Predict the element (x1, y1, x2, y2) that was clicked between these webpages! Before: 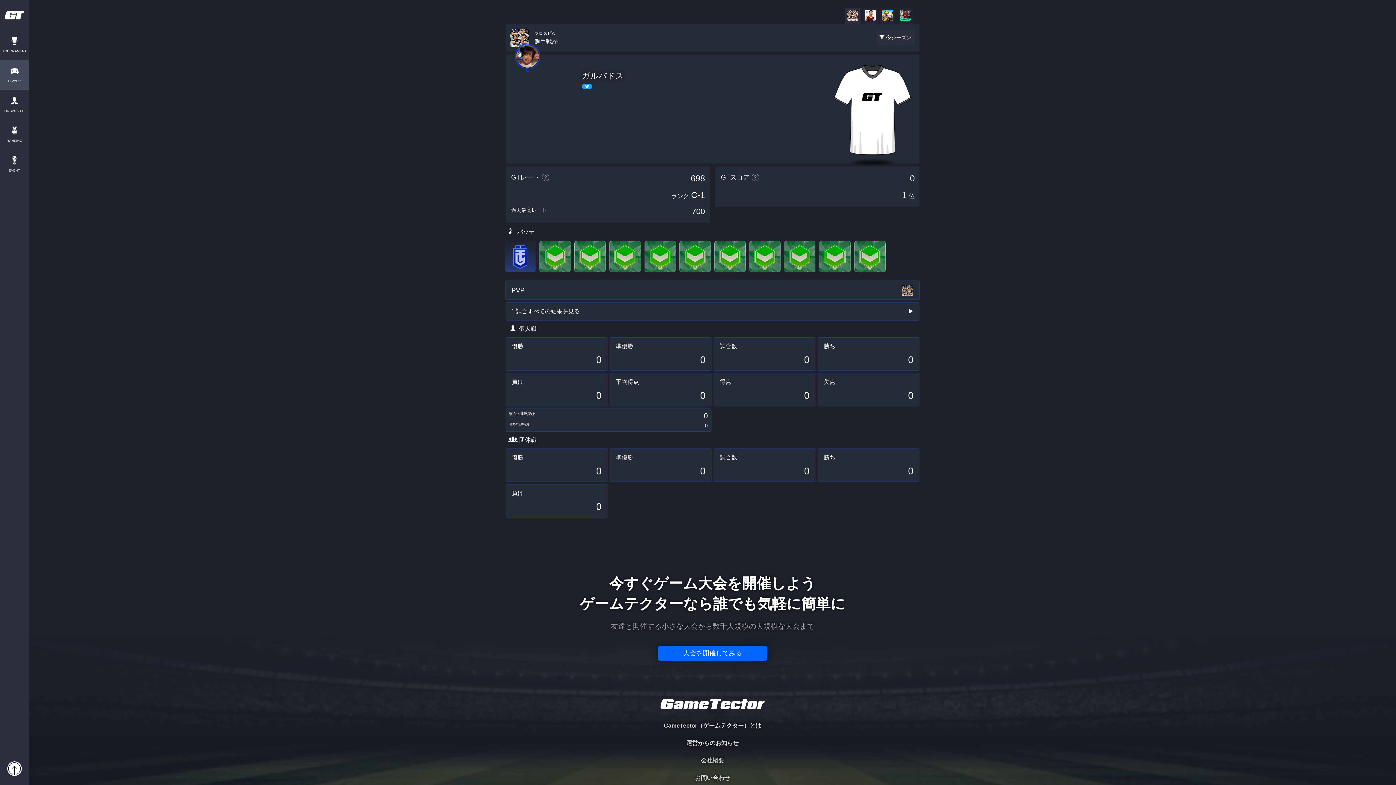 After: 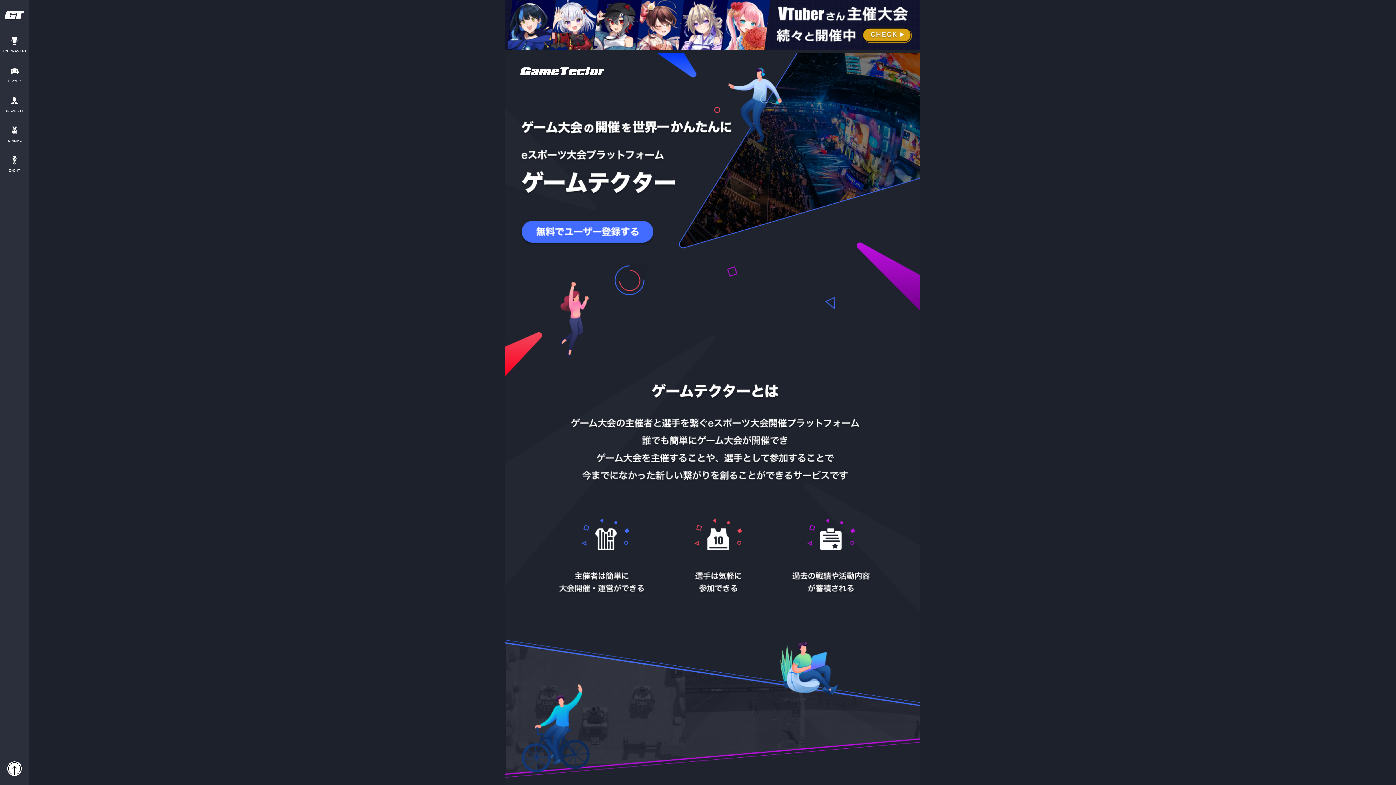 Action: bbox: (0, 0, 29, 30)